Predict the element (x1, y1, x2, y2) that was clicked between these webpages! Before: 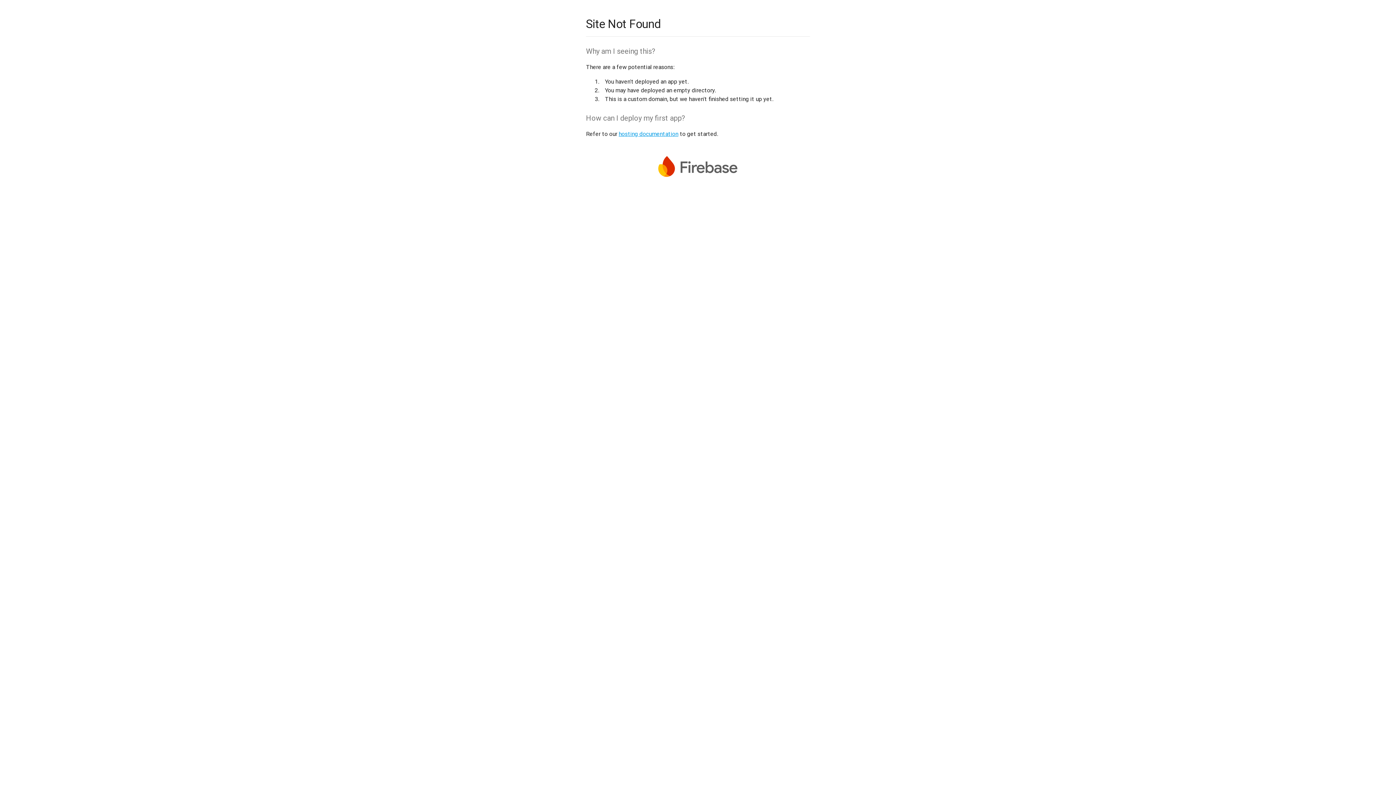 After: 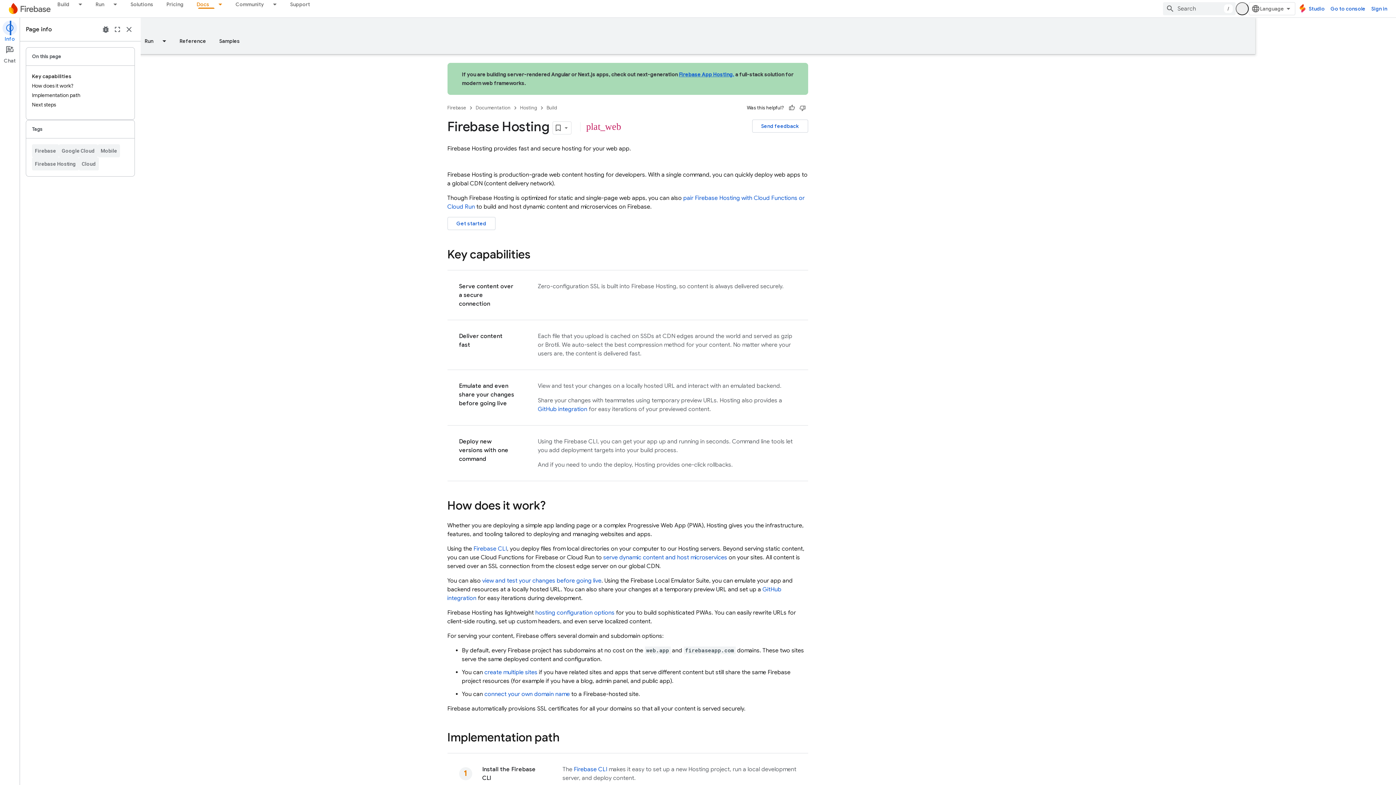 Action: label: hosting documentation bbox: (618, 130, 678, 137)